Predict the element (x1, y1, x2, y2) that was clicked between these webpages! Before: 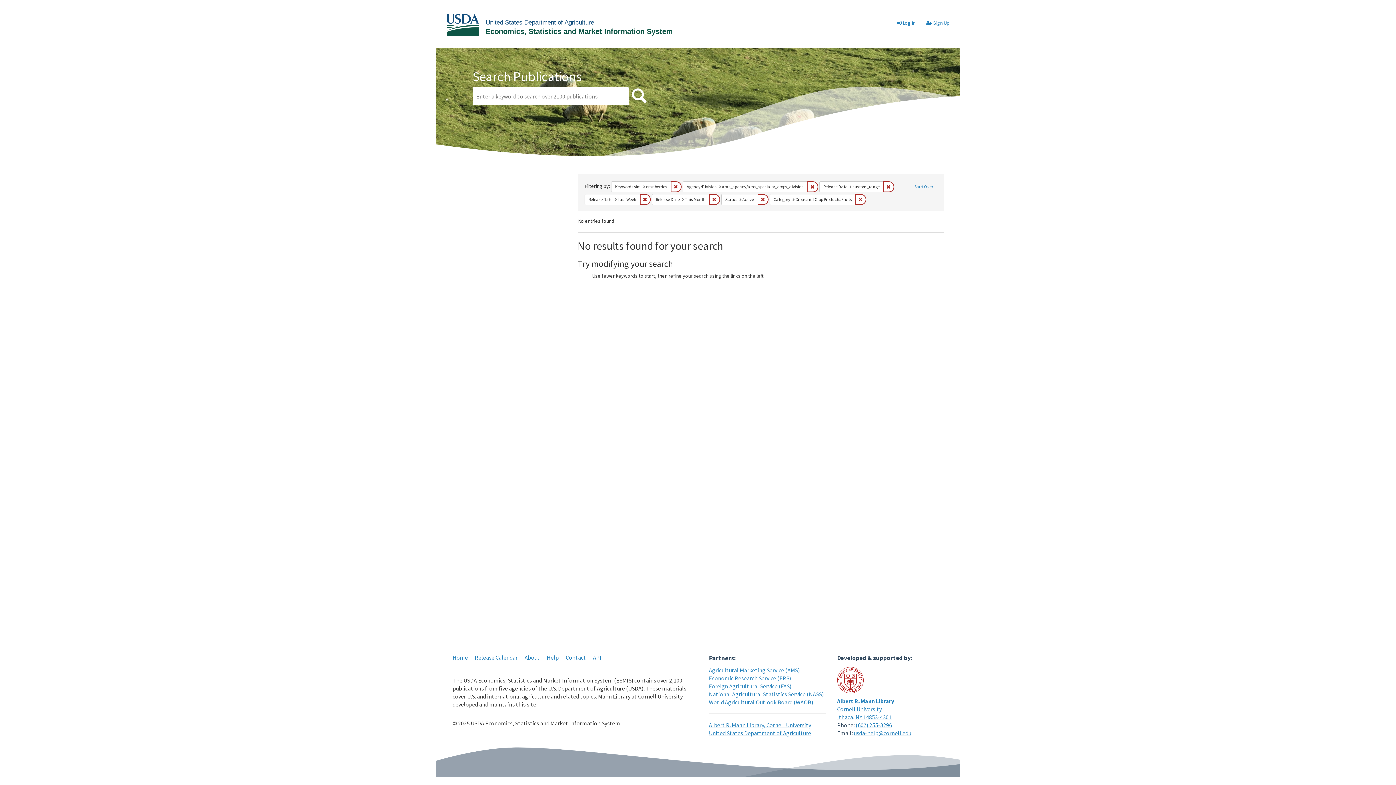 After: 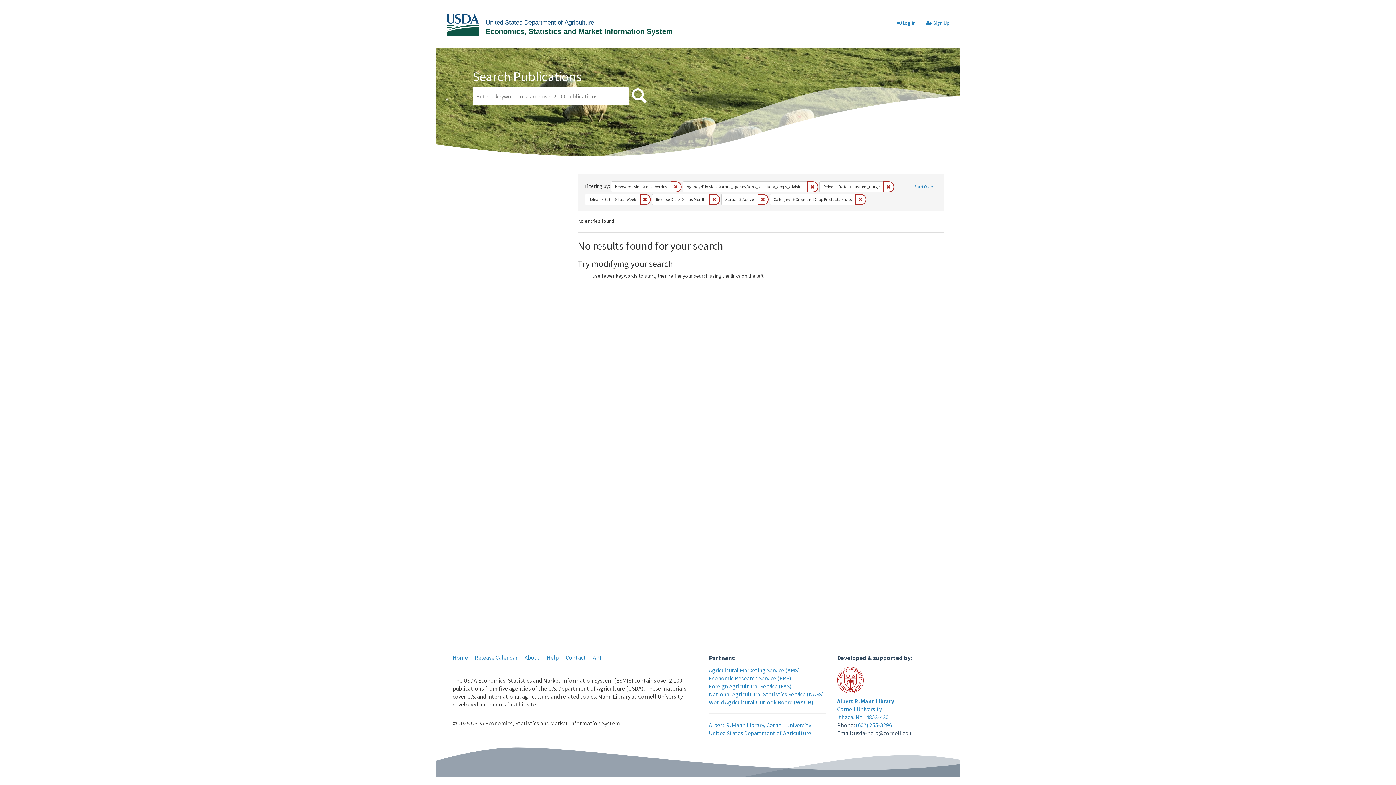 Action: bbox: (854, 729, 911, 737) label: usda-help@cornell.edu